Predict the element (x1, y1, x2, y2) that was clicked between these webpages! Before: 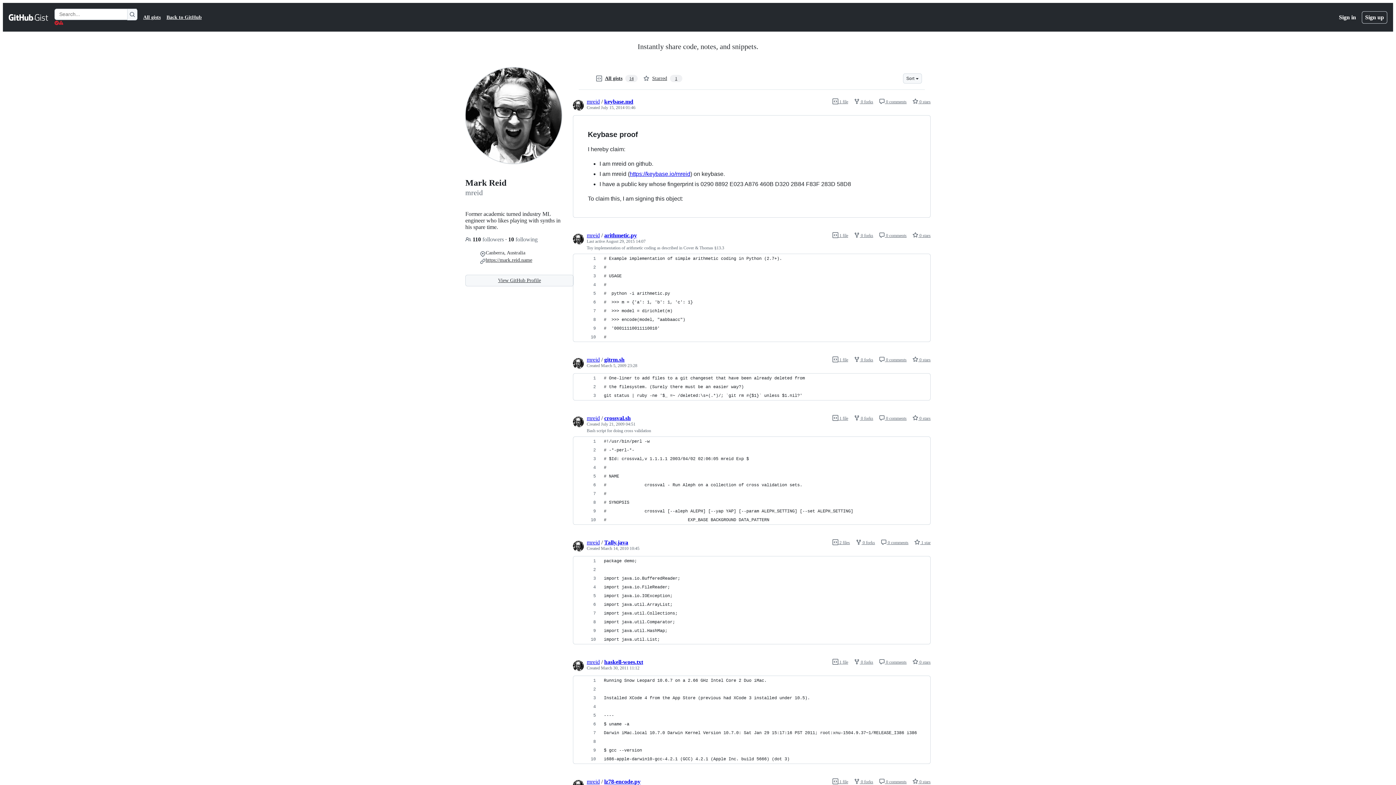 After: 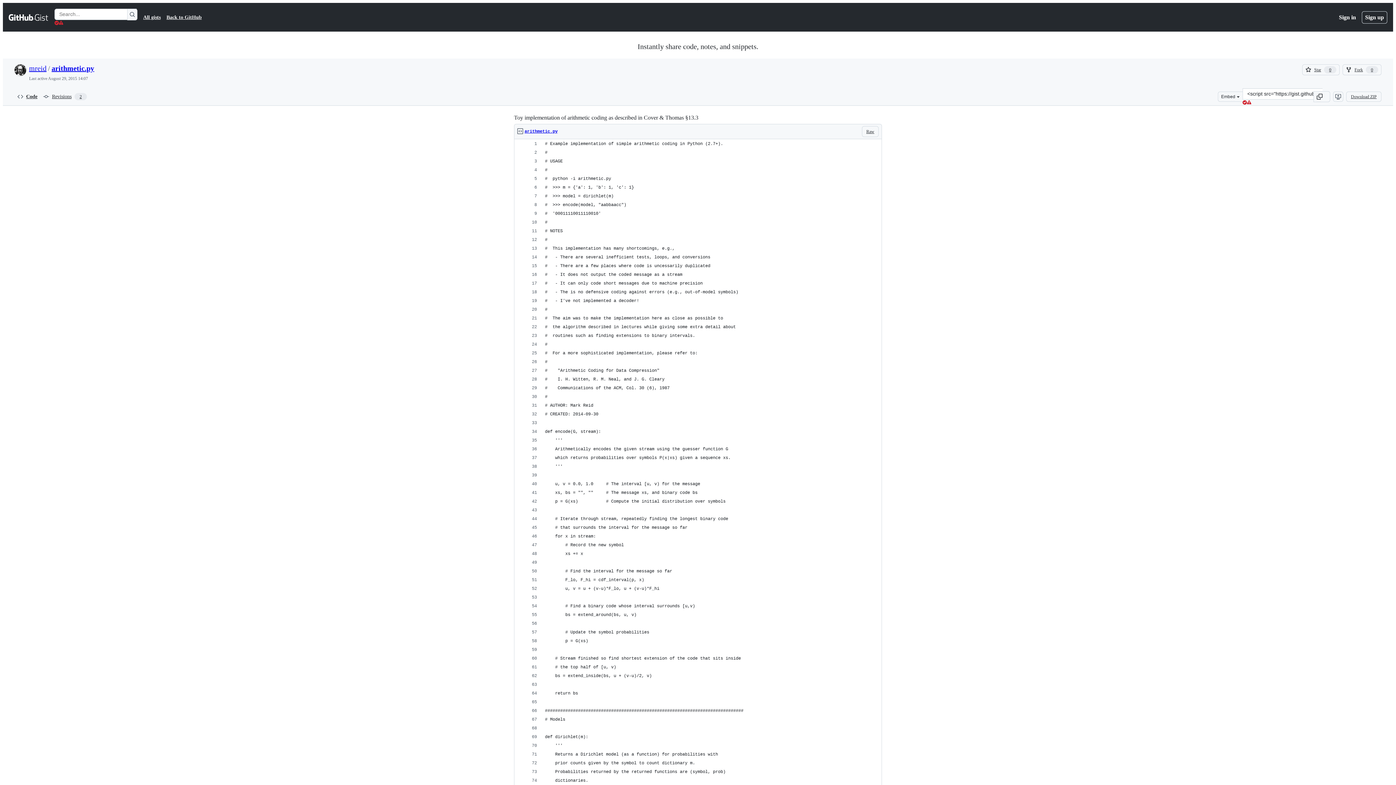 Action: label:  1 file bbox: (832, 233, 848, 238)